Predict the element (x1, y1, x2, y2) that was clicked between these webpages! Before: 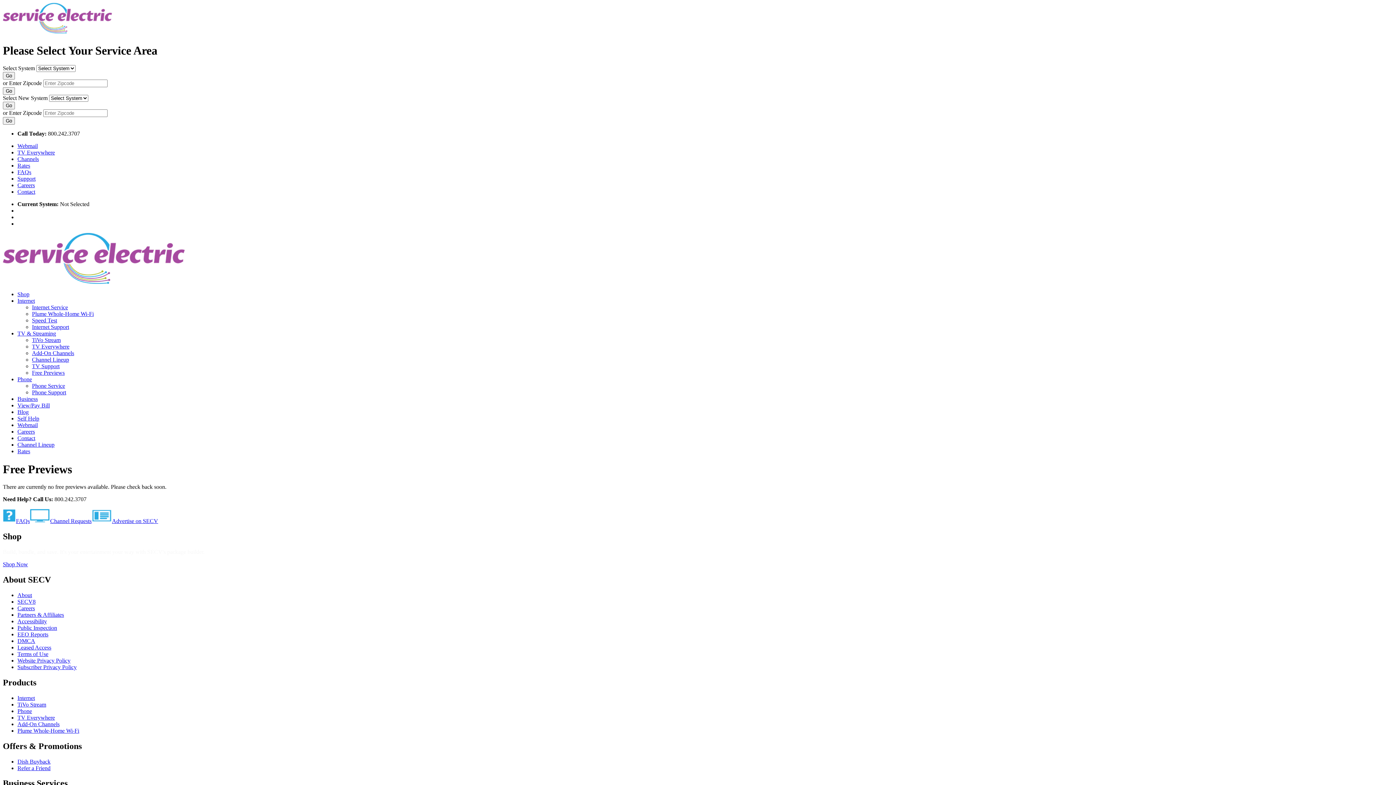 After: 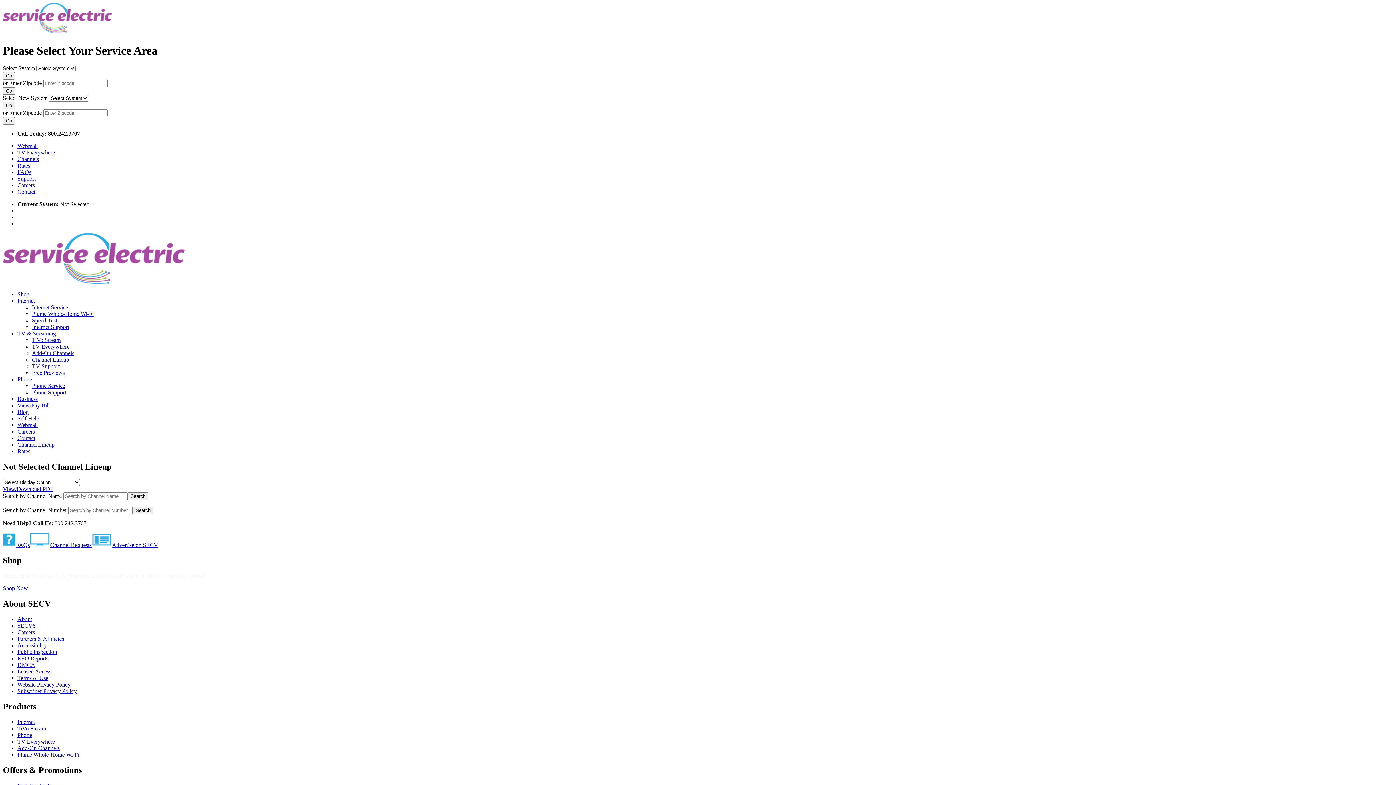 Action: label: Channels bbox: (17, 156, 38, 162)